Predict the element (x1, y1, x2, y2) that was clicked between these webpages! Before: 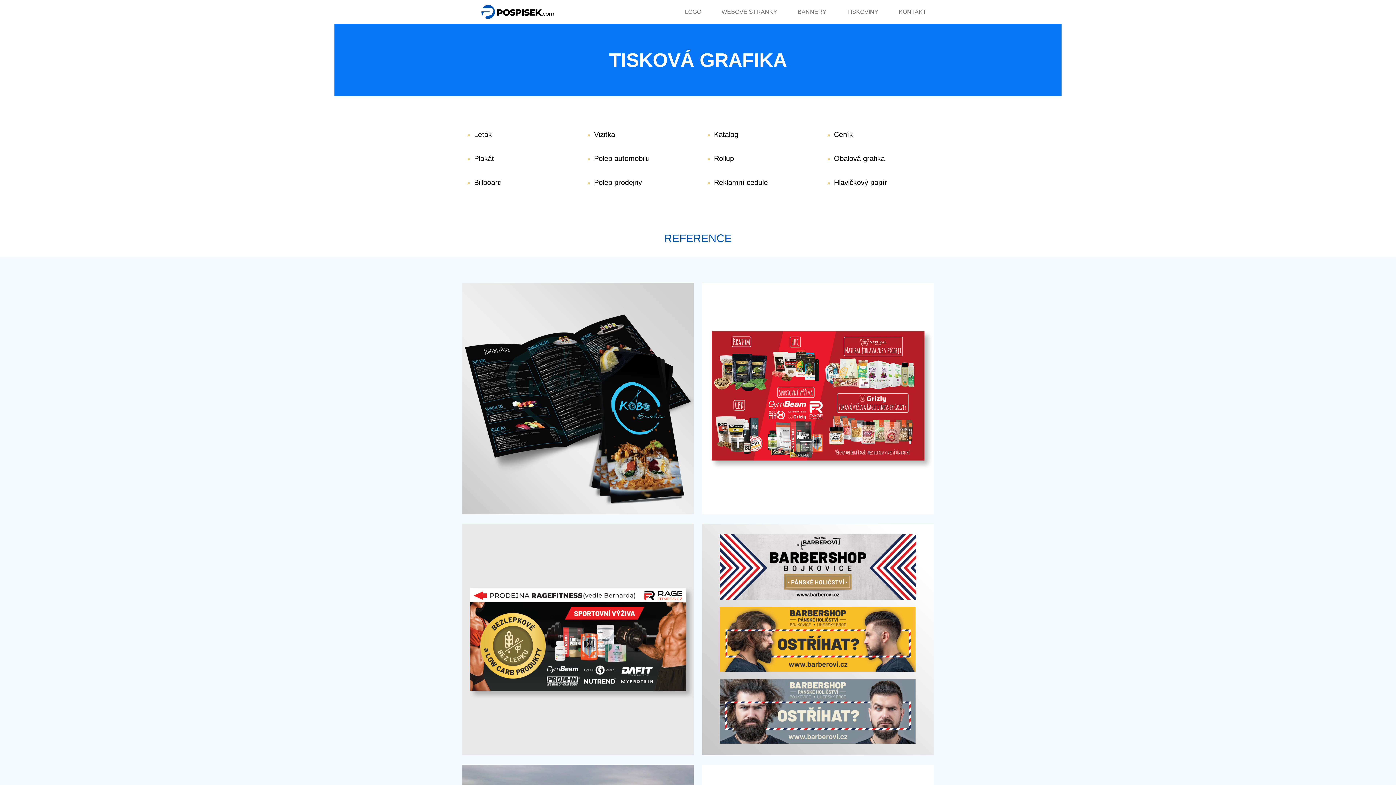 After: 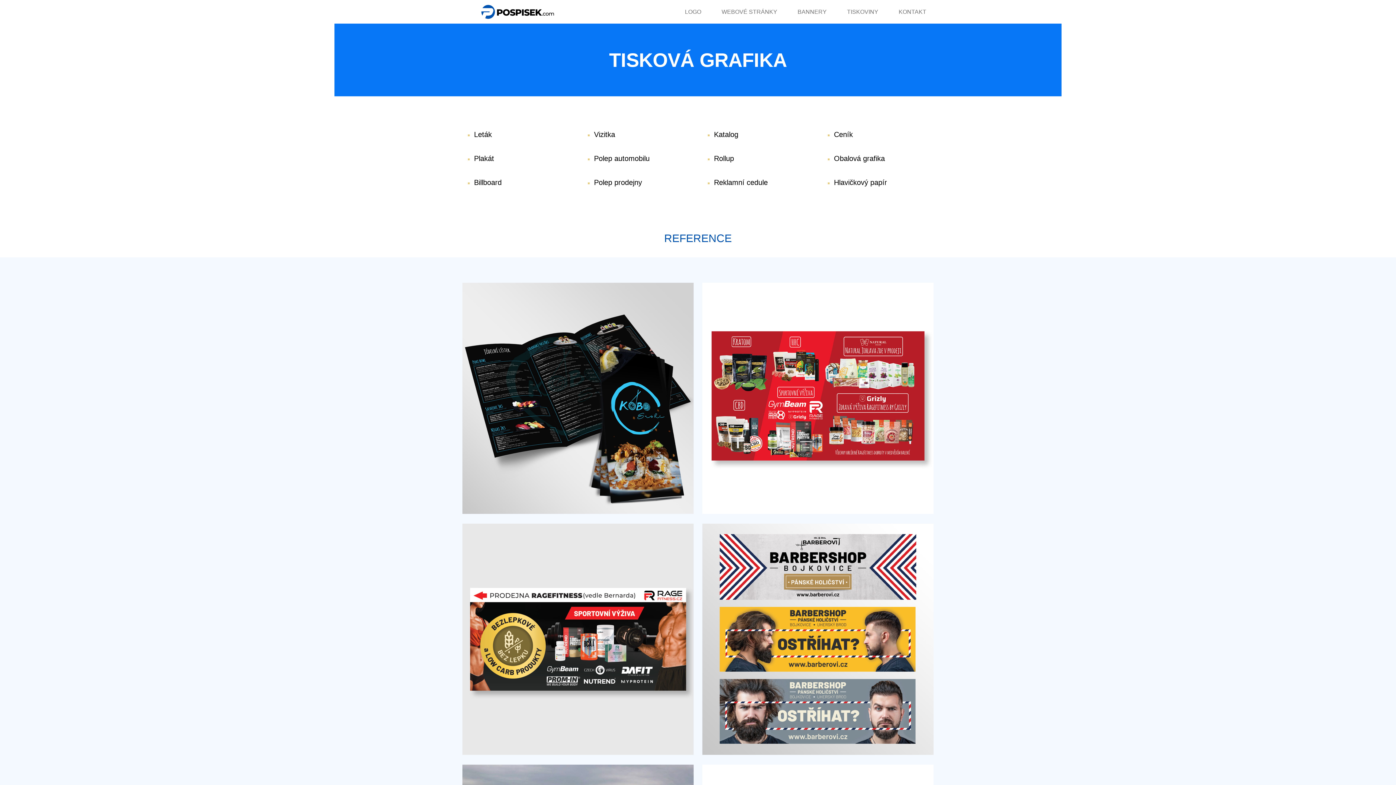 Action: bbox: (844, 4, 881, 19) label: TISKOVINY